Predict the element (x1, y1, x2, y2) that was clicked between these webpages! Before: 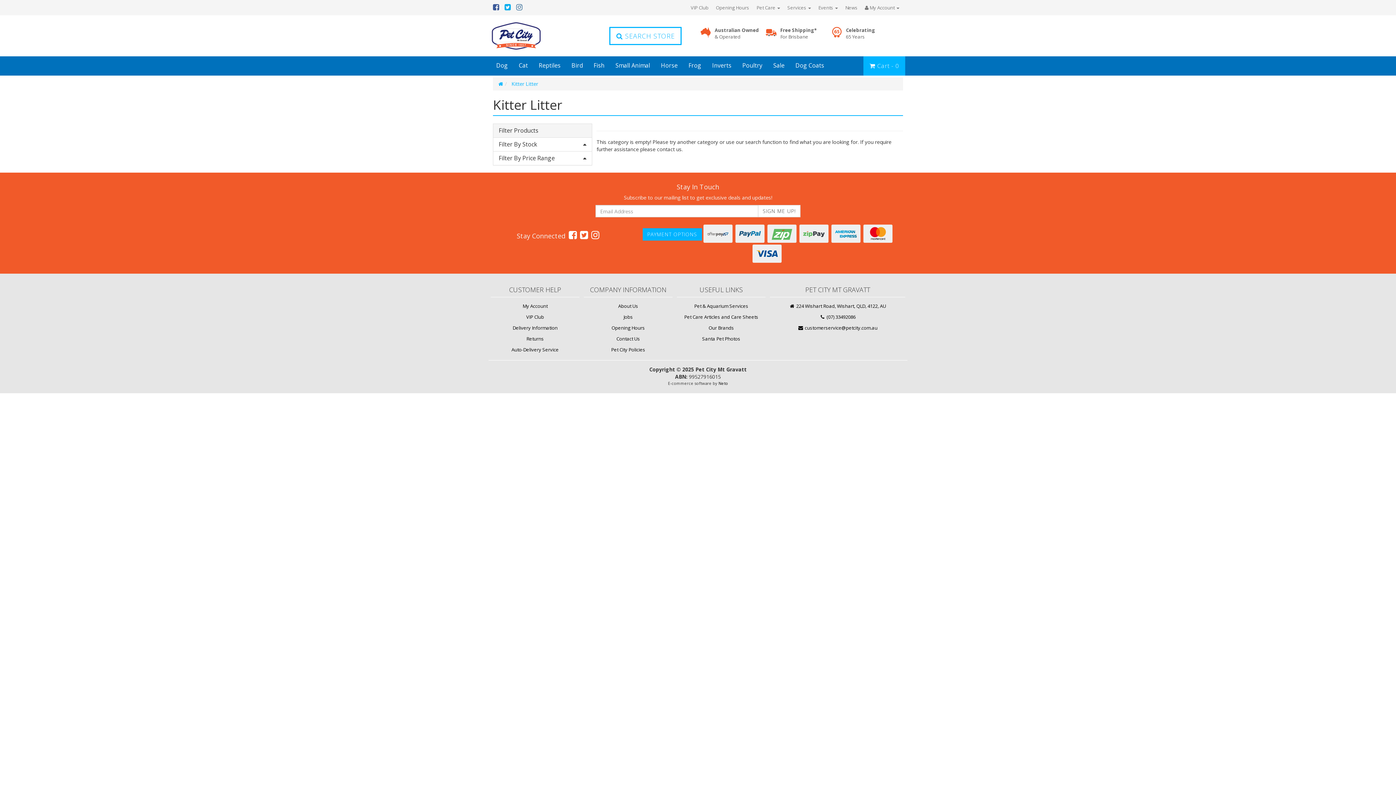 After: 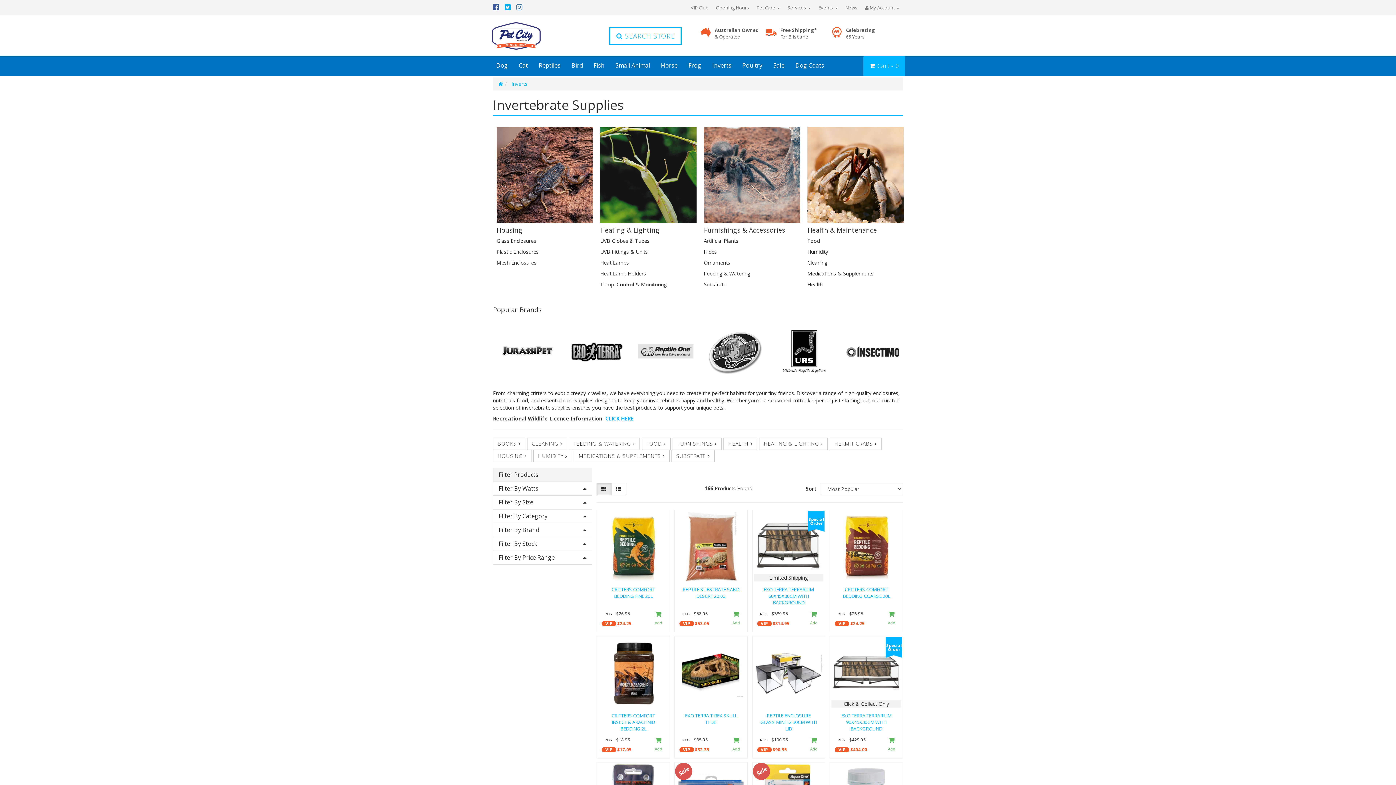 Action: bbox: (706, 56, 737, 74) label: Inverts